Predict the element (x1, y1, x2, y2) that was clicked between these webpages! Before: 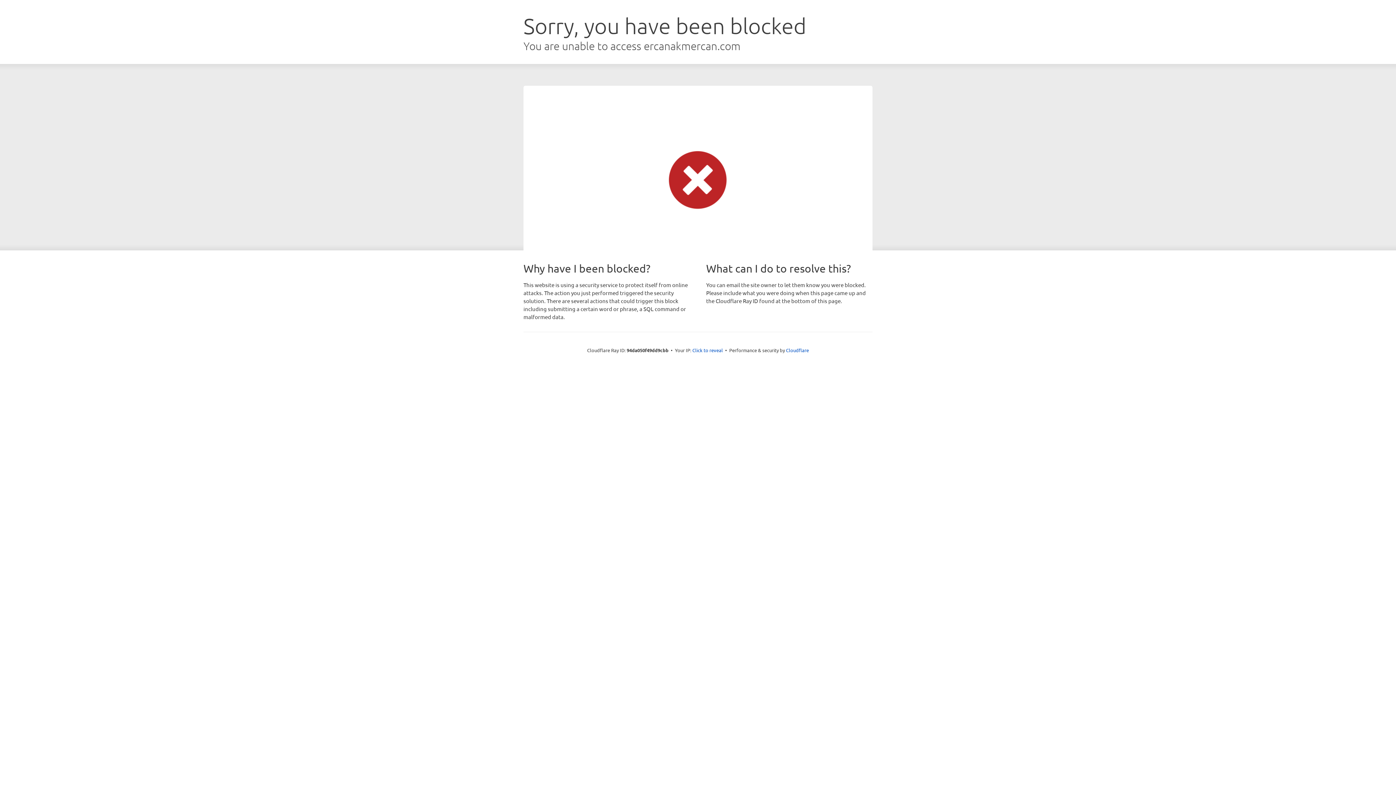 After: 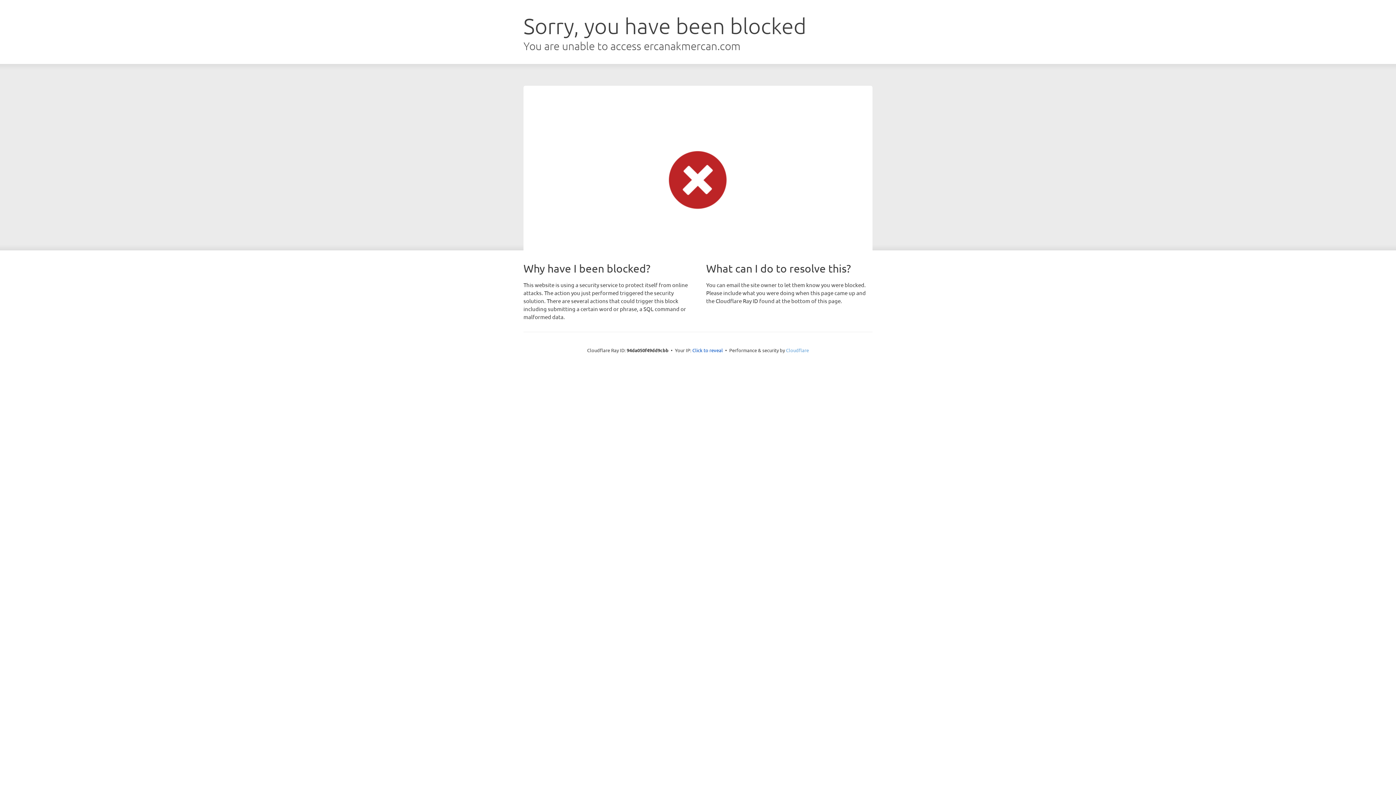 Action: label: Cloudflare bbox: (786, 347, 809, 353)